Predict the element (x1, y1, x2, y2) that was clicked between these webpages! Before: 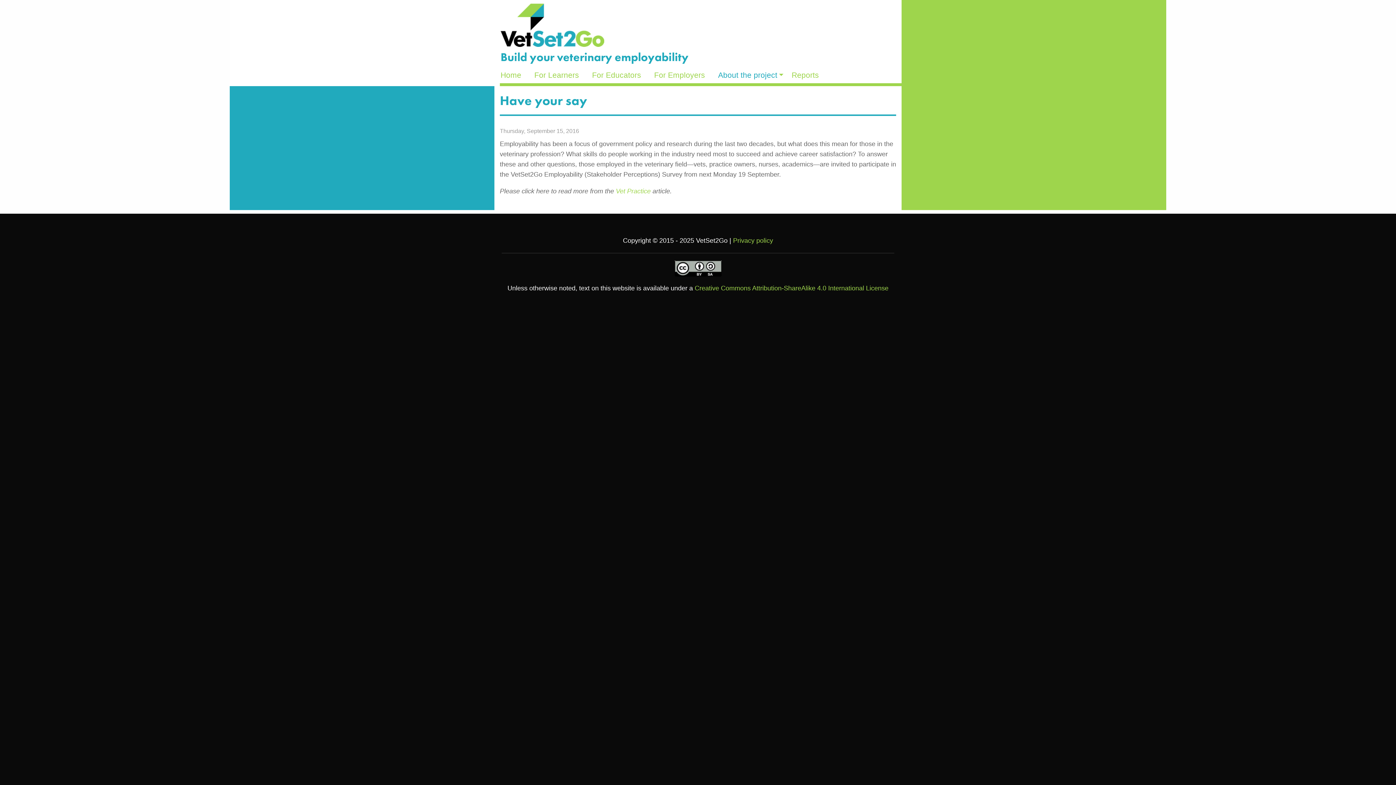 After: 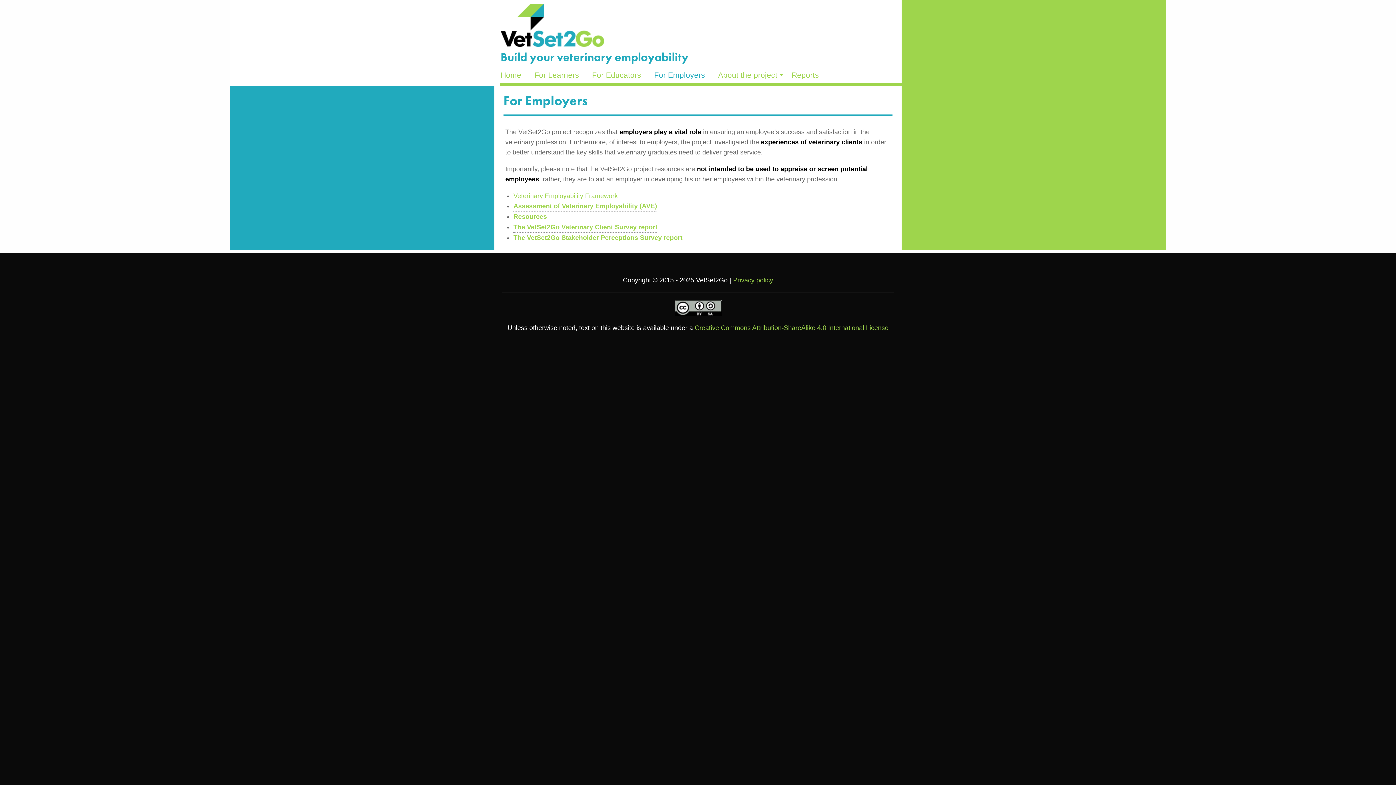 Action: label: For Employers bbox: (647, 66, 711, 83)